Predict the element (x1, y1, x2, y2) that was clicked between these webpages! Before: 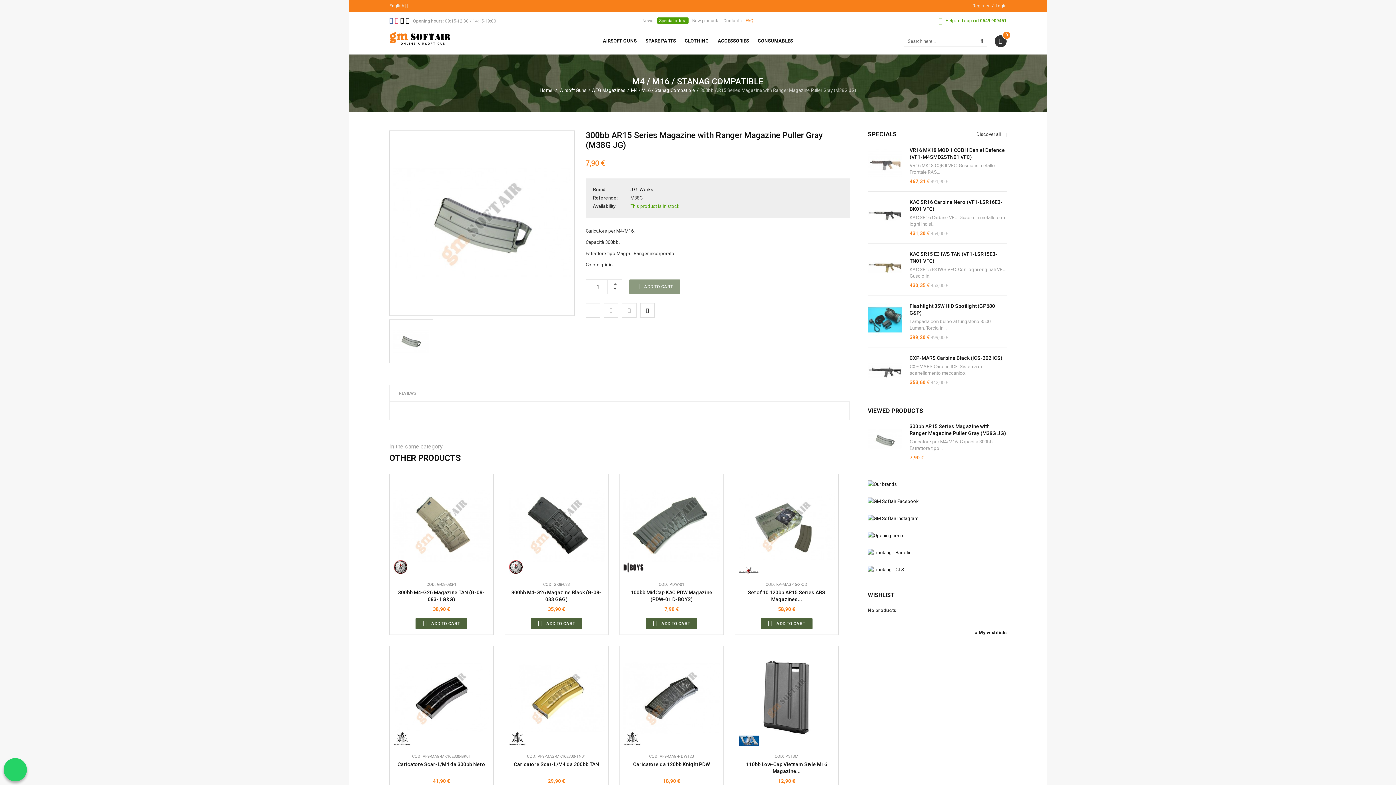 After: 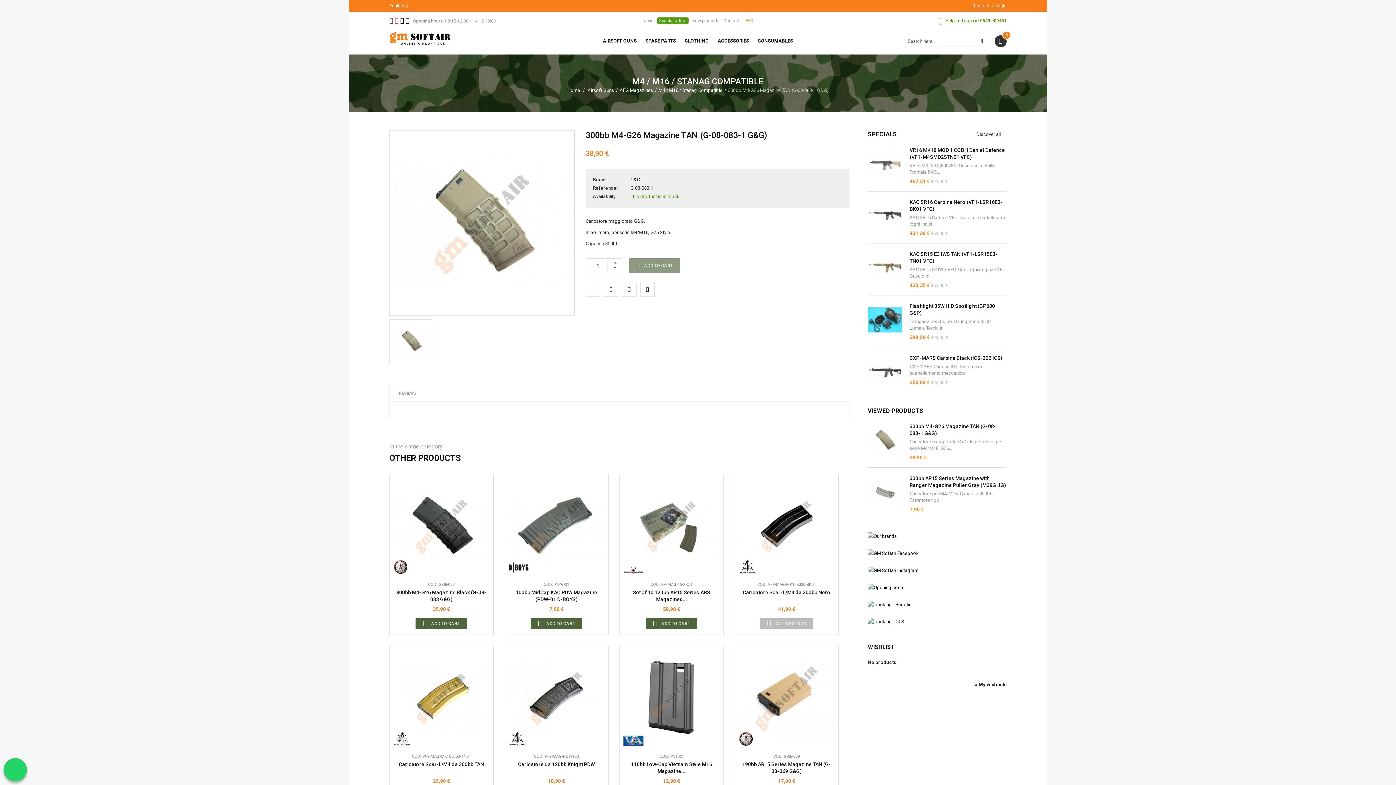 Action: bbox: (393, 478, 489, 574)